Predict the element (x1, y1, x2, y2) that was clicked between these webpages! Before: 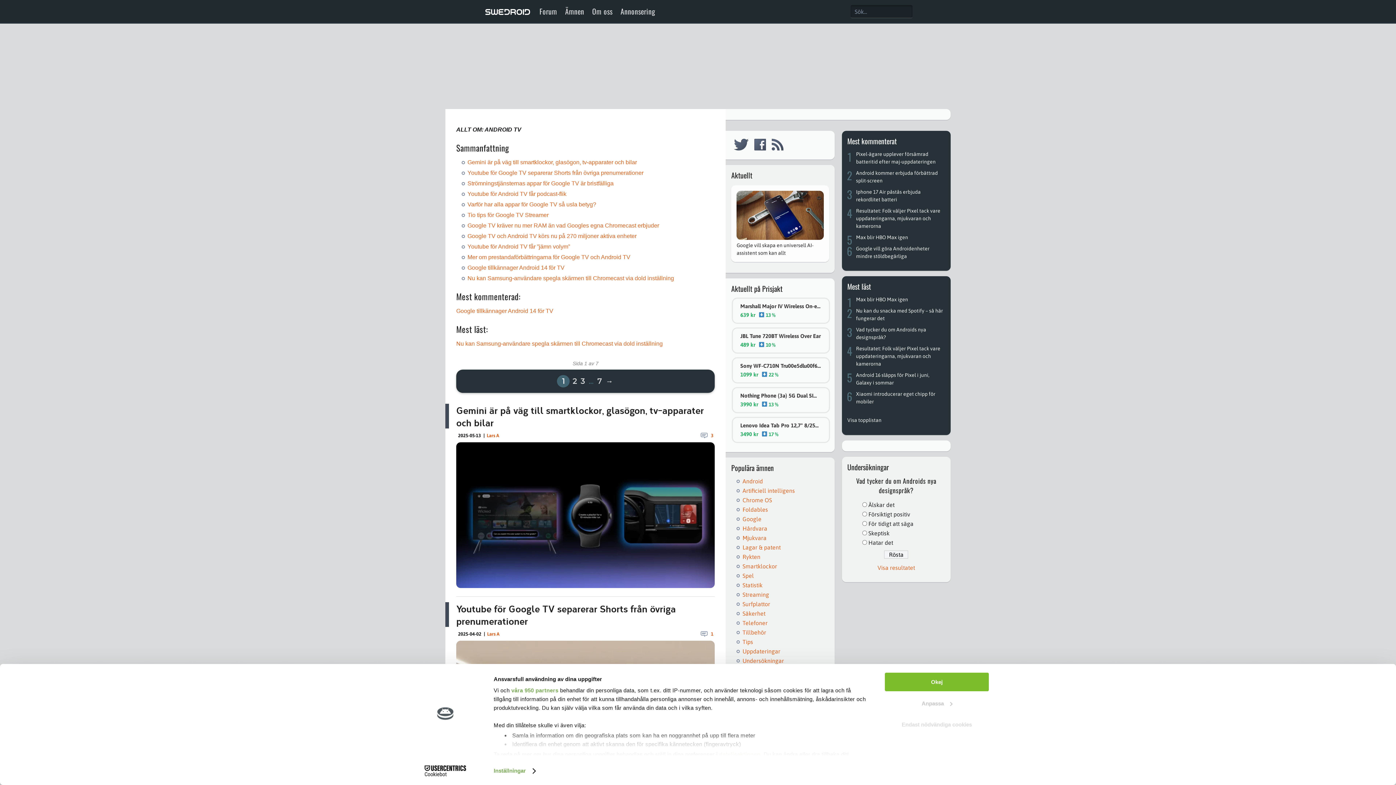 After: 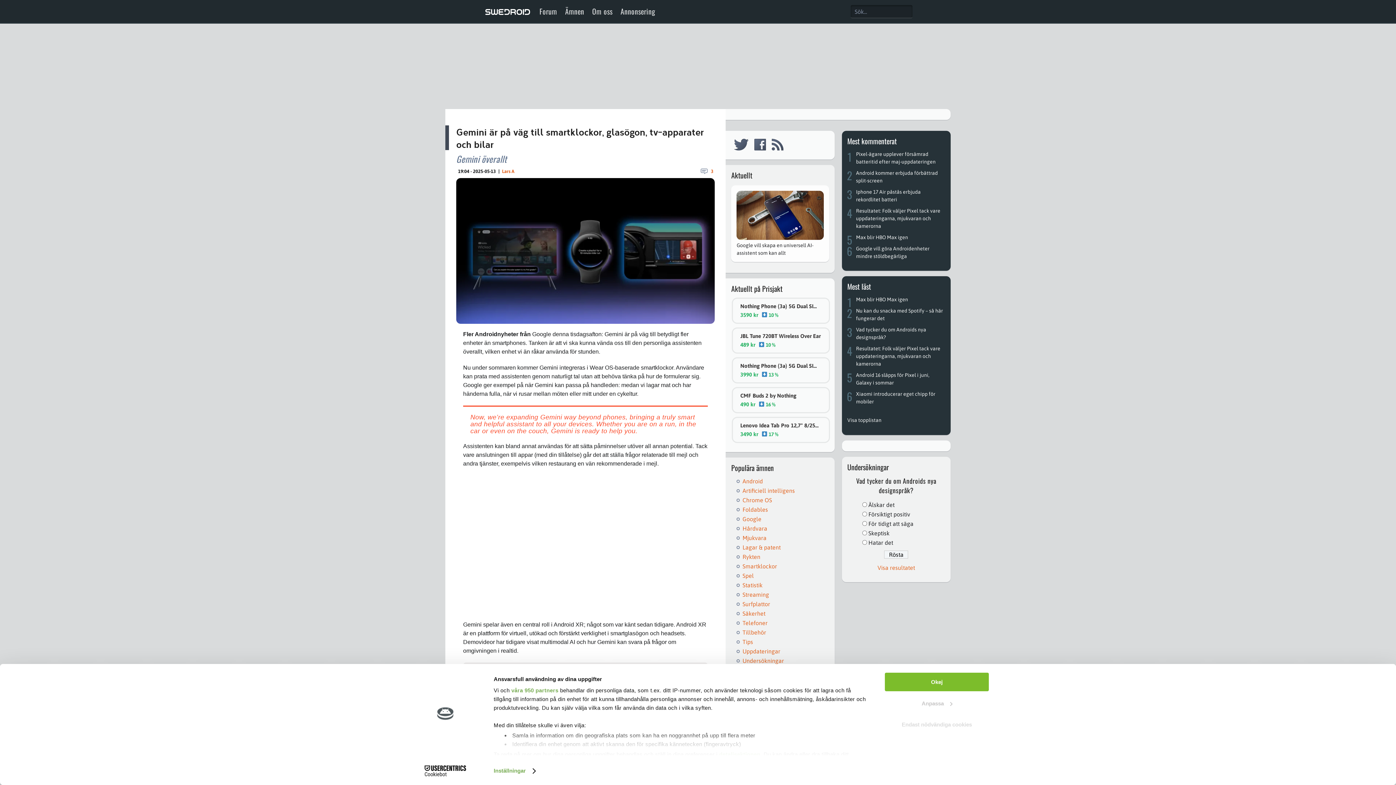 Action: label: Gemini är på väg till smartklockor, glasögon, tv-apparater och bilar bbox: (467, 159, 637, 165)